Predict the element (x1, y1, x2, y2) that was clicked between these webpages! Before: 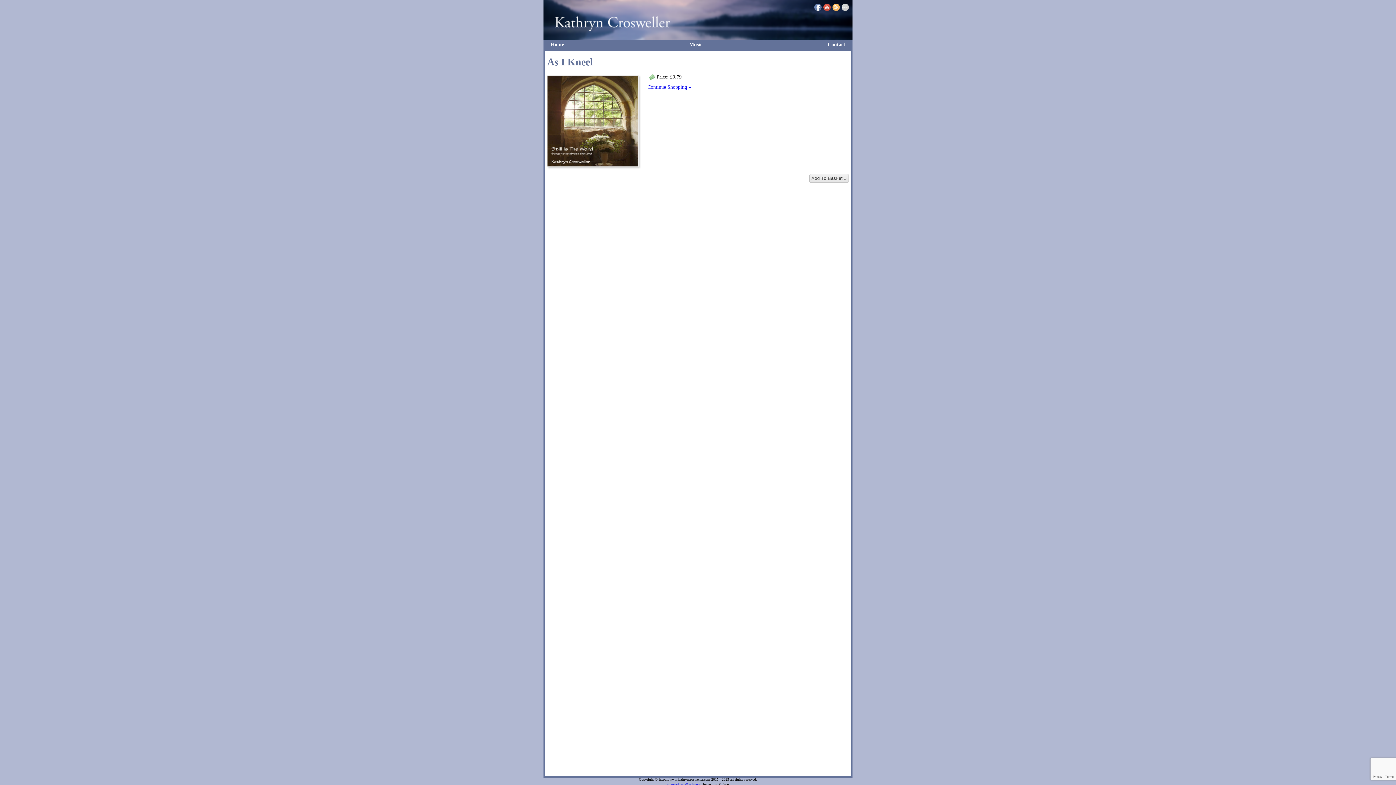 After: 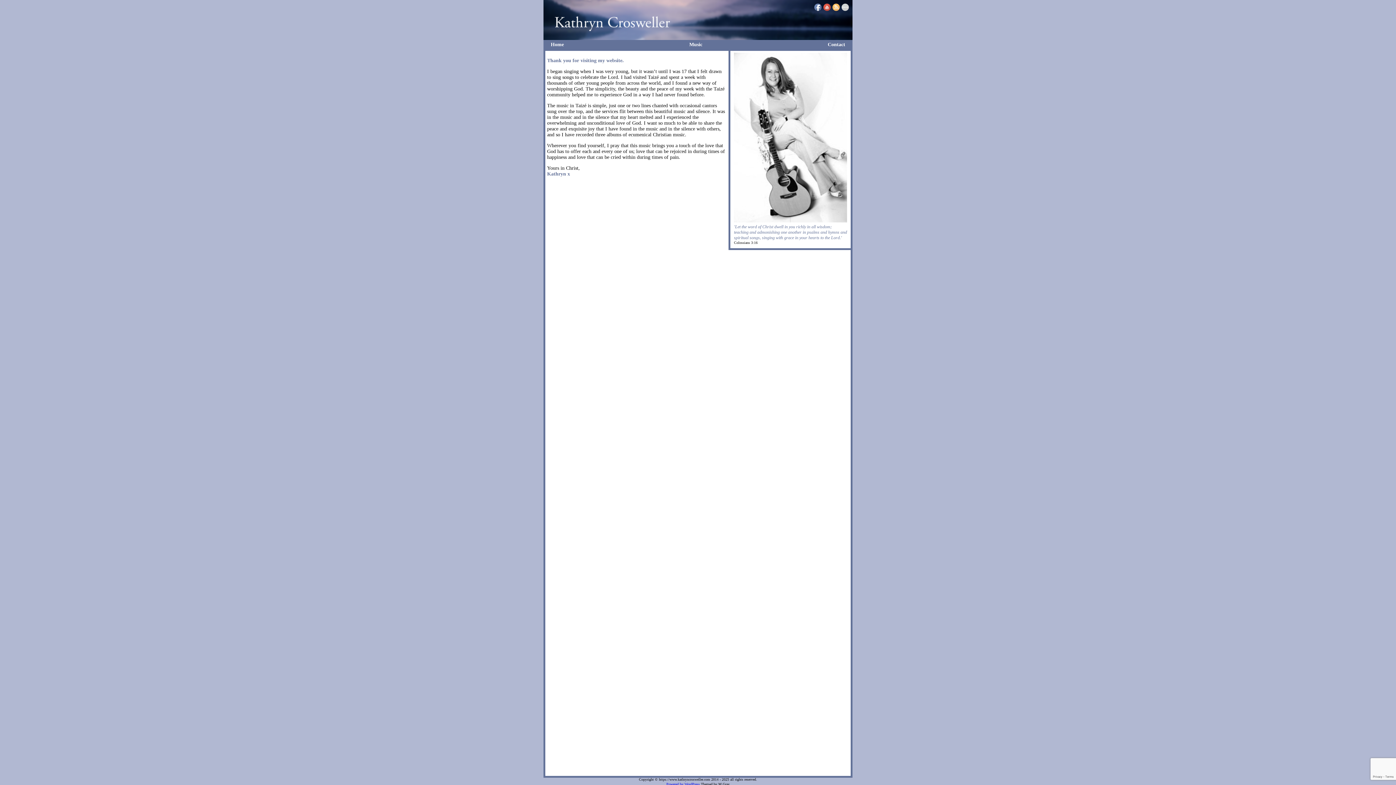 Action: label: Home bbox: (550, 41, 564, 47)